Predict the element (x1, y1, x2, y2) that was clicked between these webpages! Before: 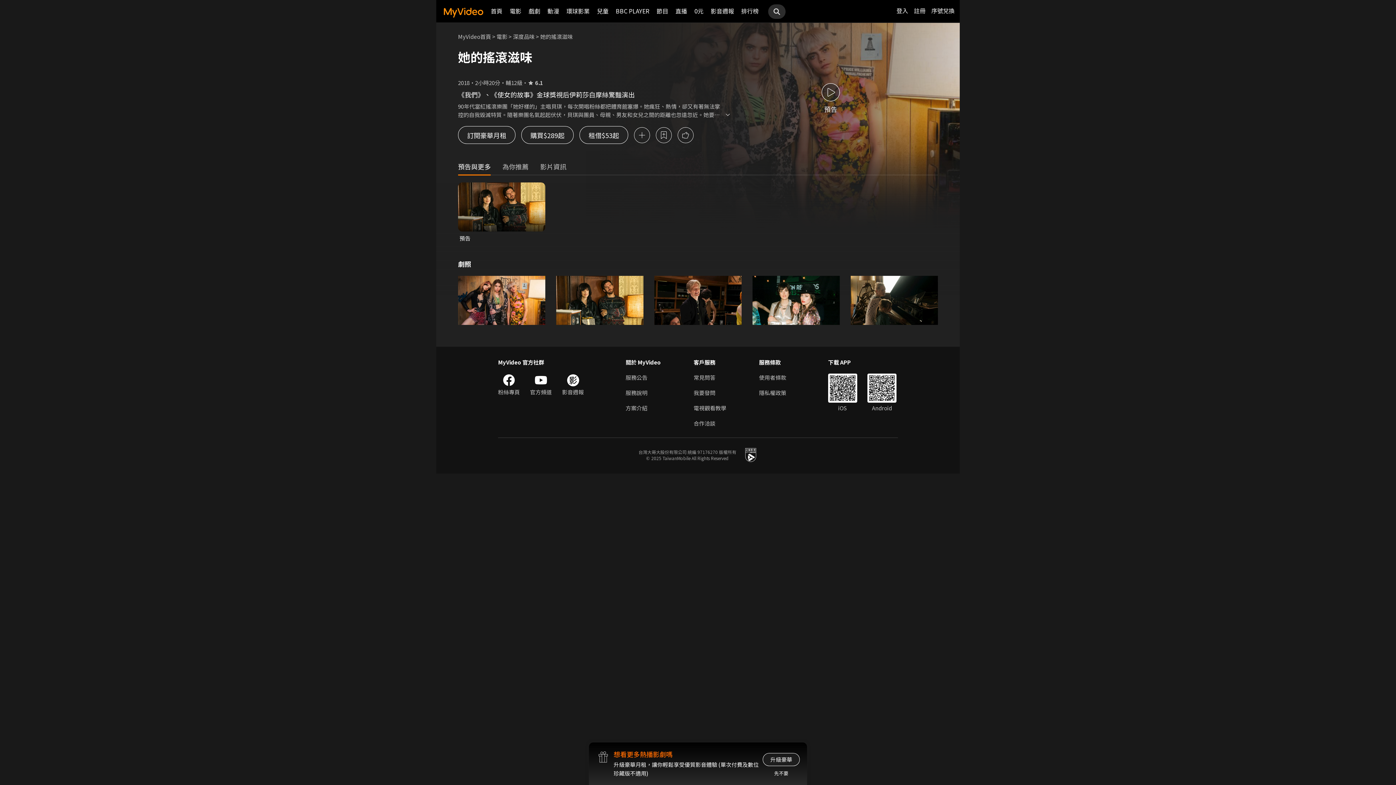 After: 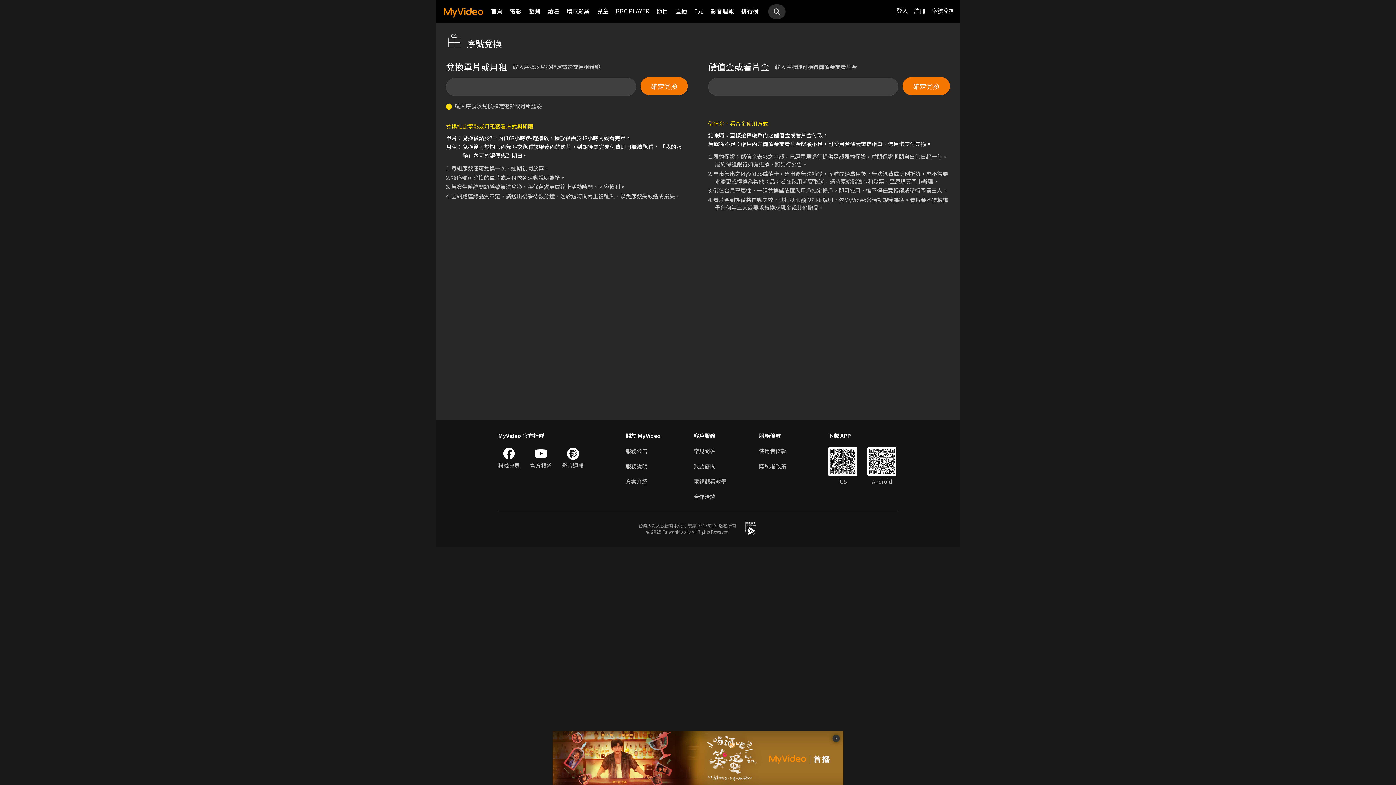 Action: bbox: (931, 6, 954, 14) label: 序號兌換